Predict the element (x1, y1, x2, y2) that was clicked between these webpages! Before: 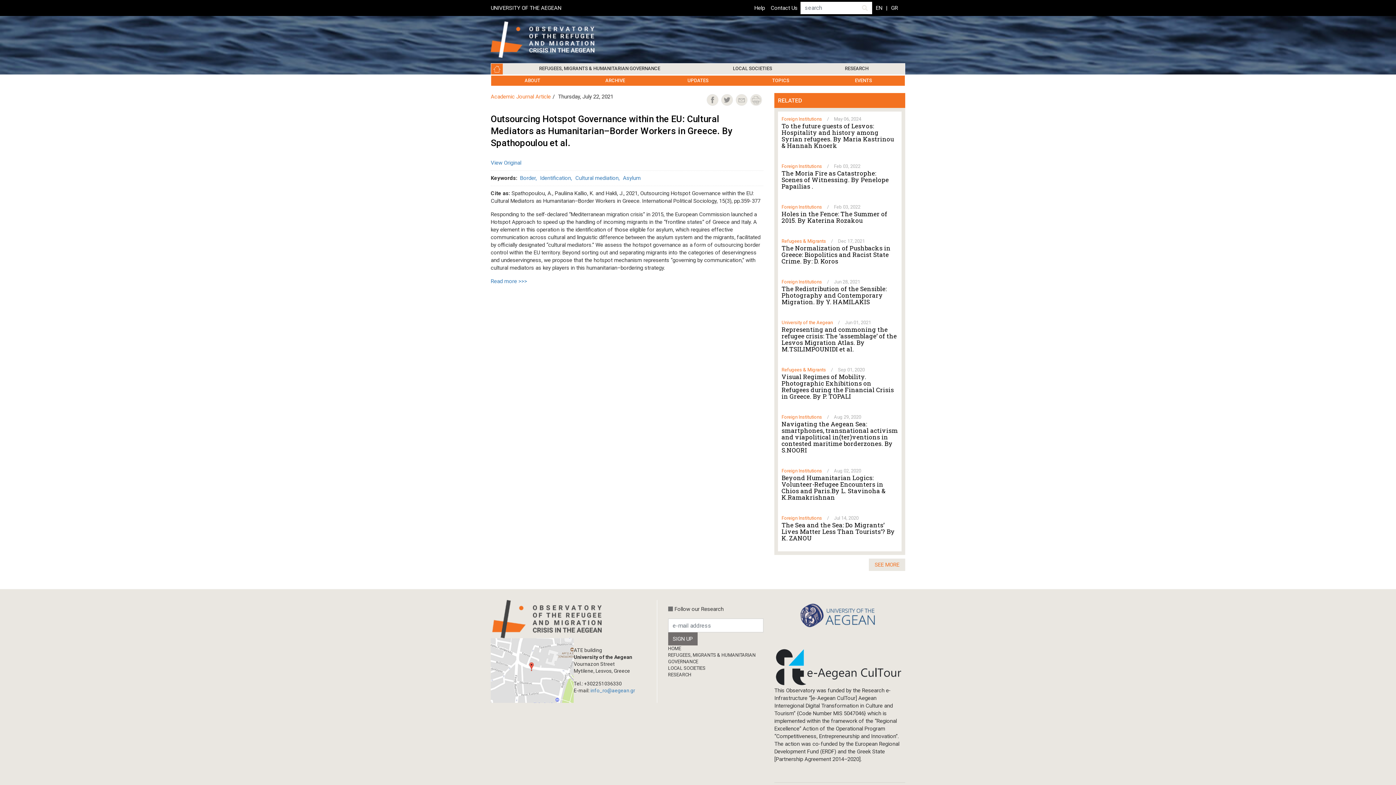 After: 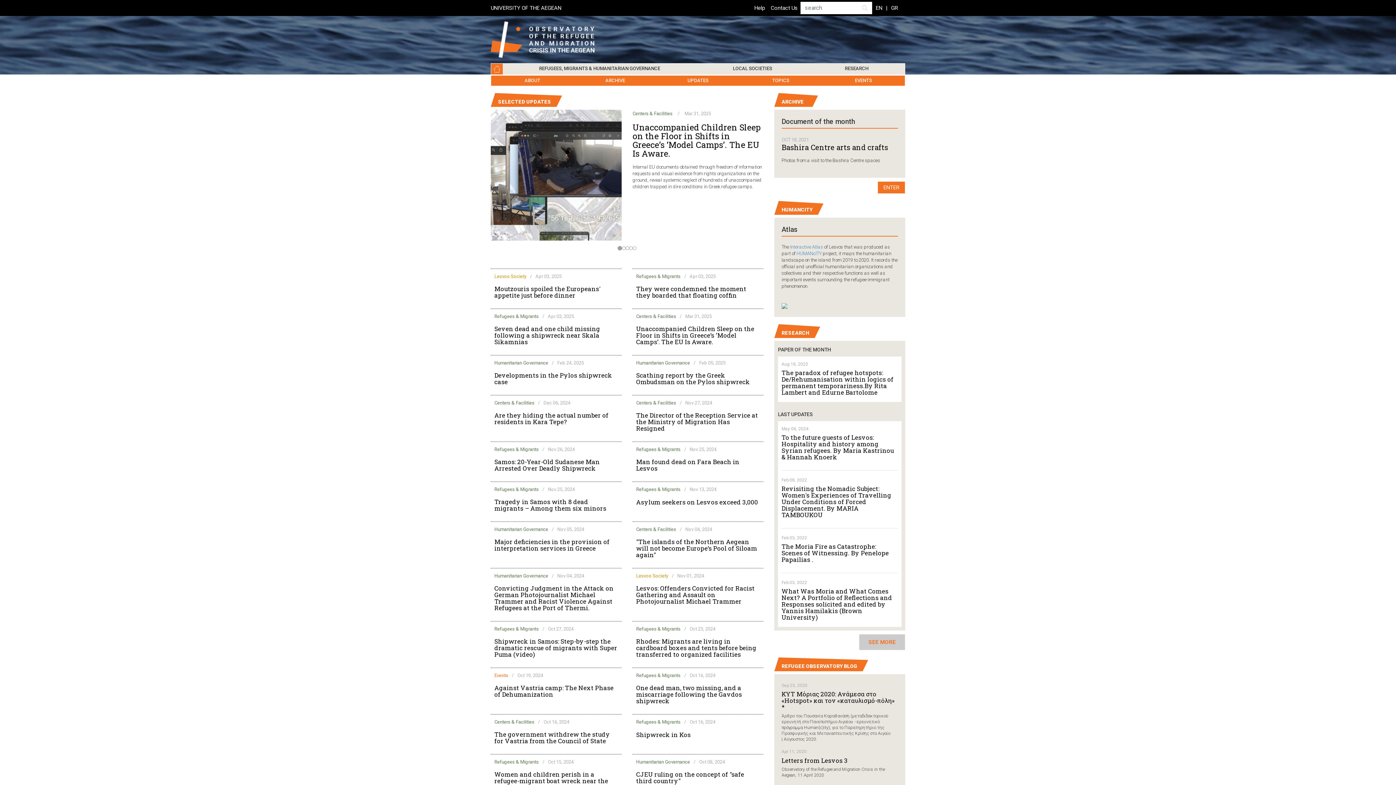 Action: label: EN bbox: (872, 2, 886, 13)